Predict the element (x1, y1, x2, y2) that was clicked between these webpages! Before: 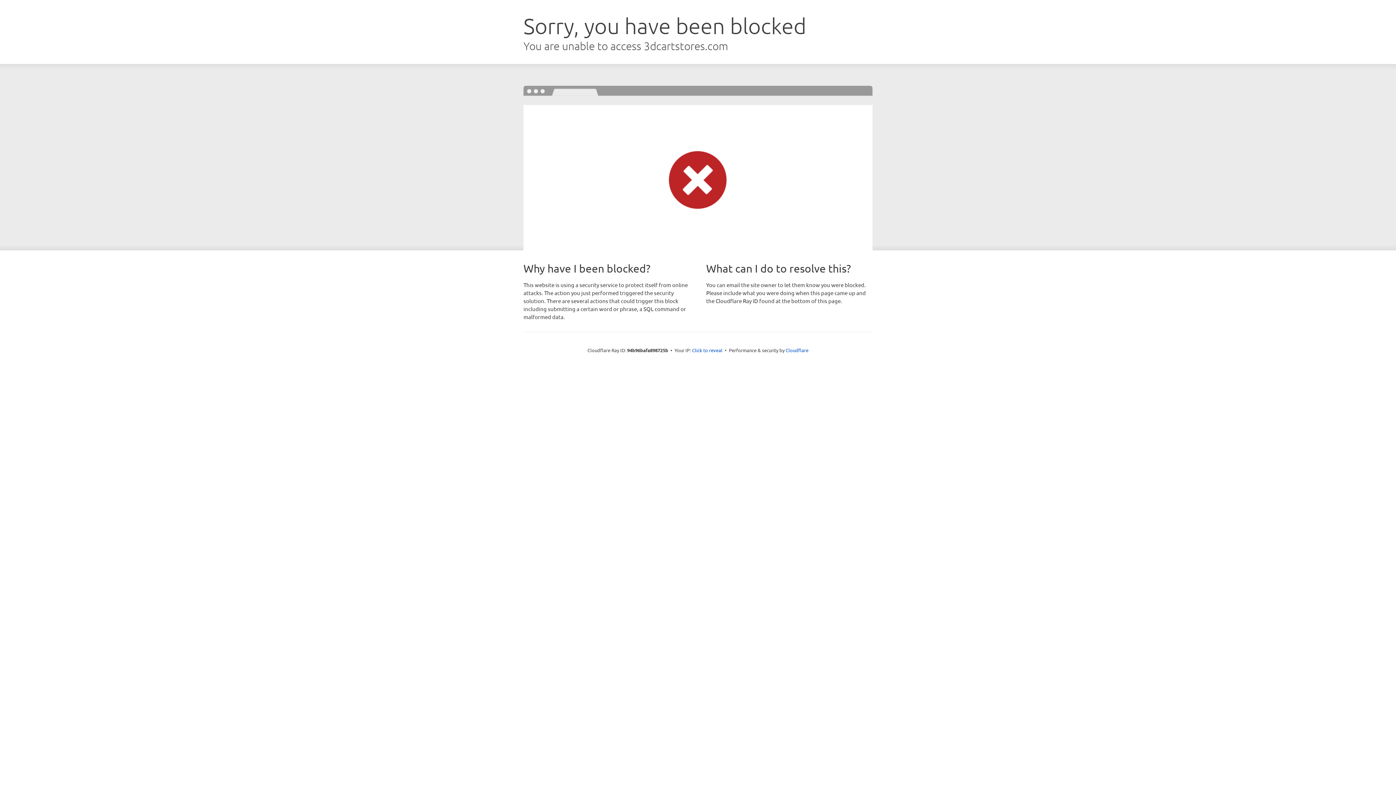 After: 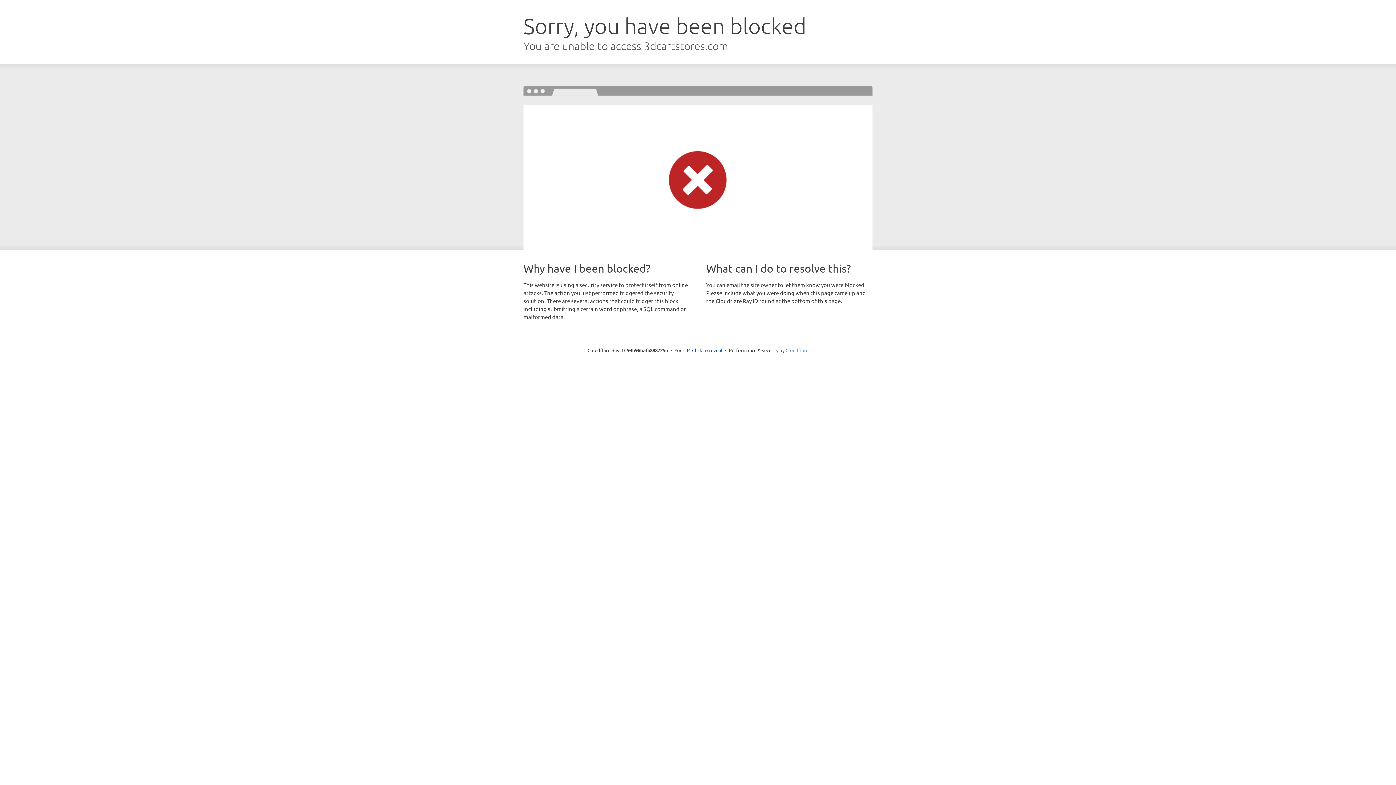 Action: label: Cloudflare bbox: (785, 347, 808, 353)